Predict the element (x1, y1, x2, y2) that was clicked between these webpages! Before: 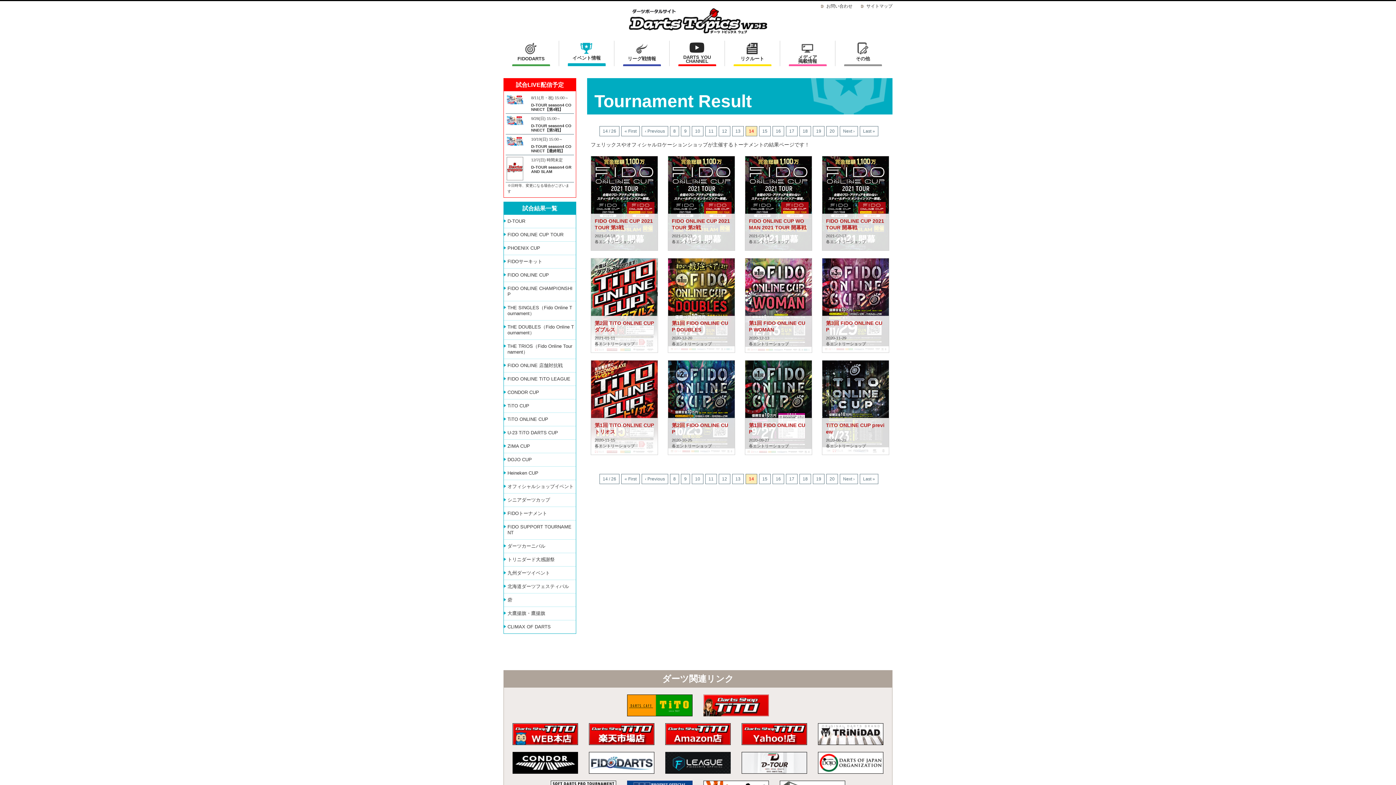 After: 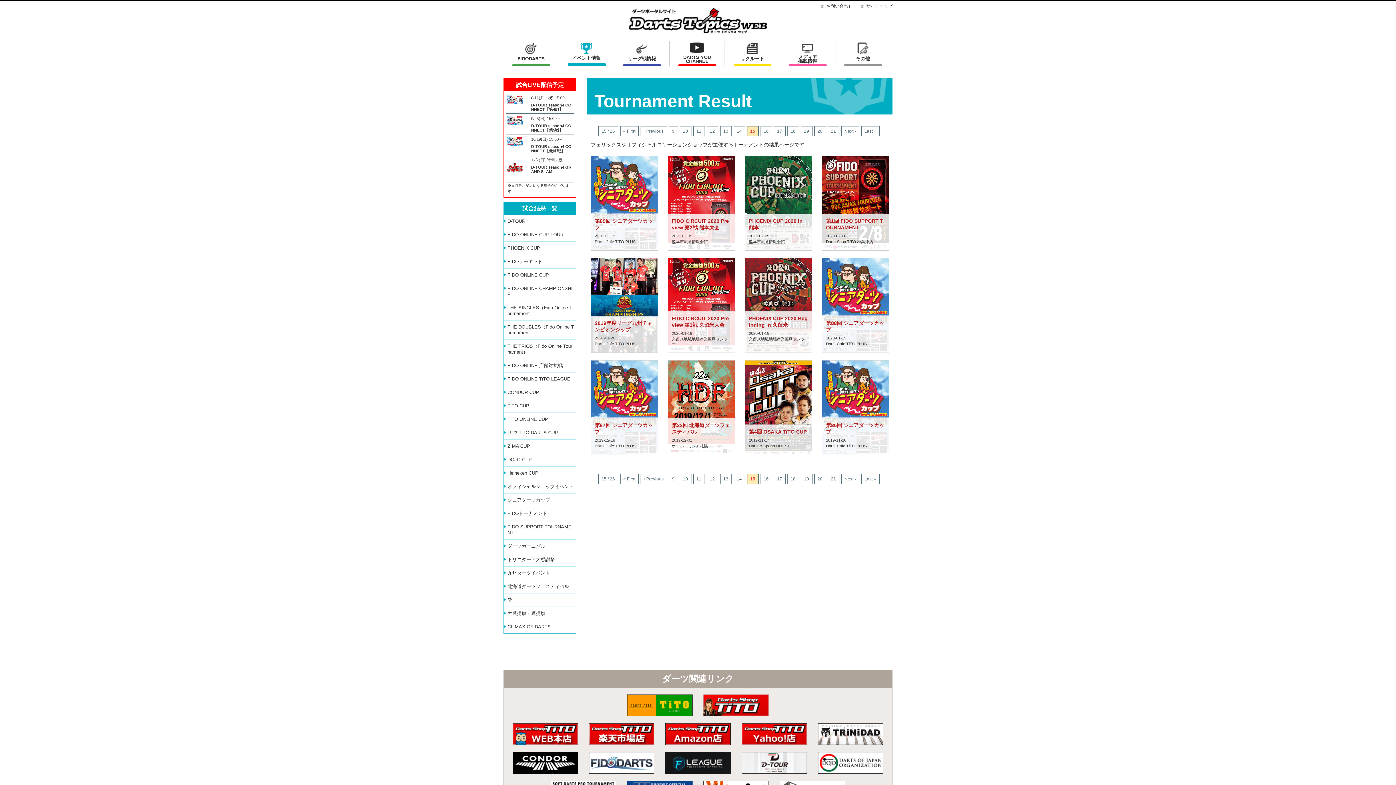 Action: bbox: (840, 474, 858, 484) label: Next ›